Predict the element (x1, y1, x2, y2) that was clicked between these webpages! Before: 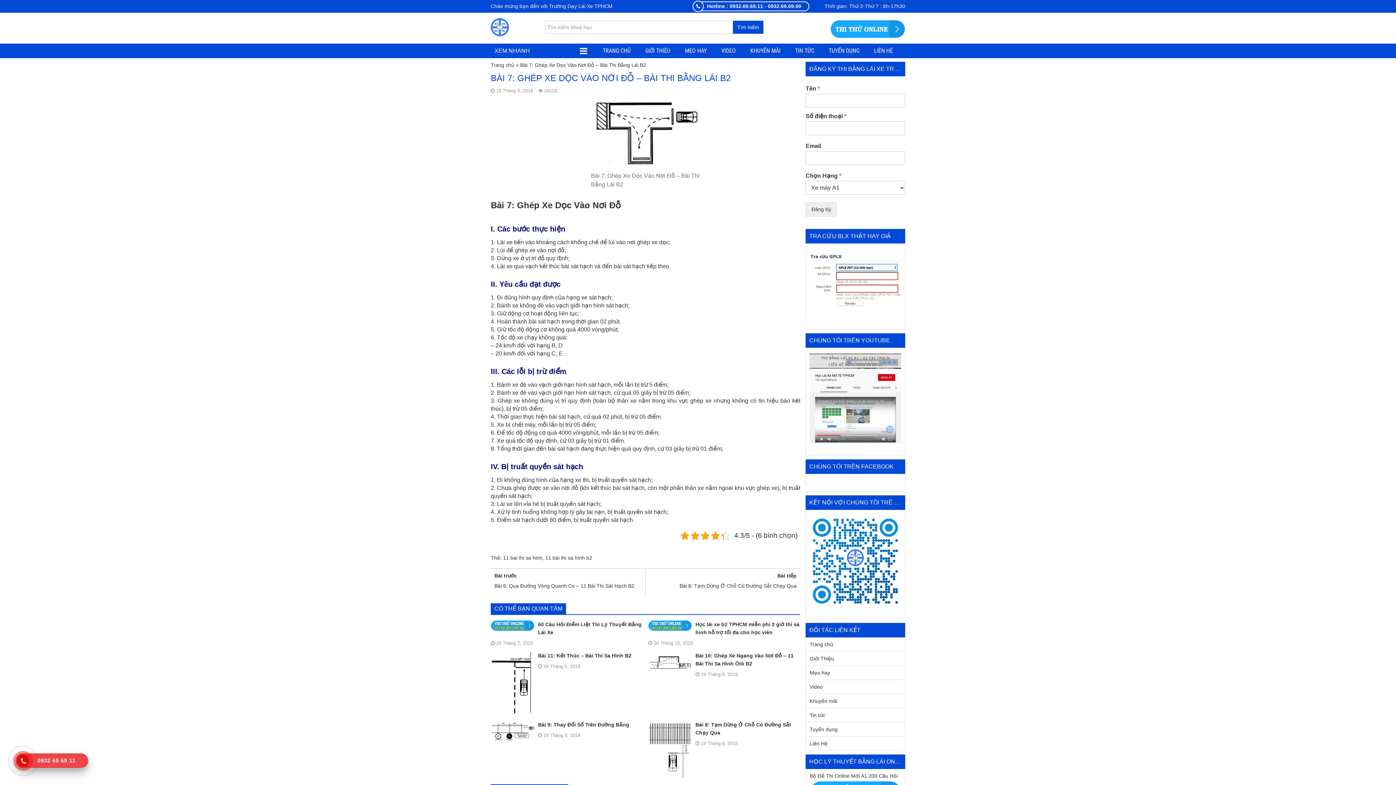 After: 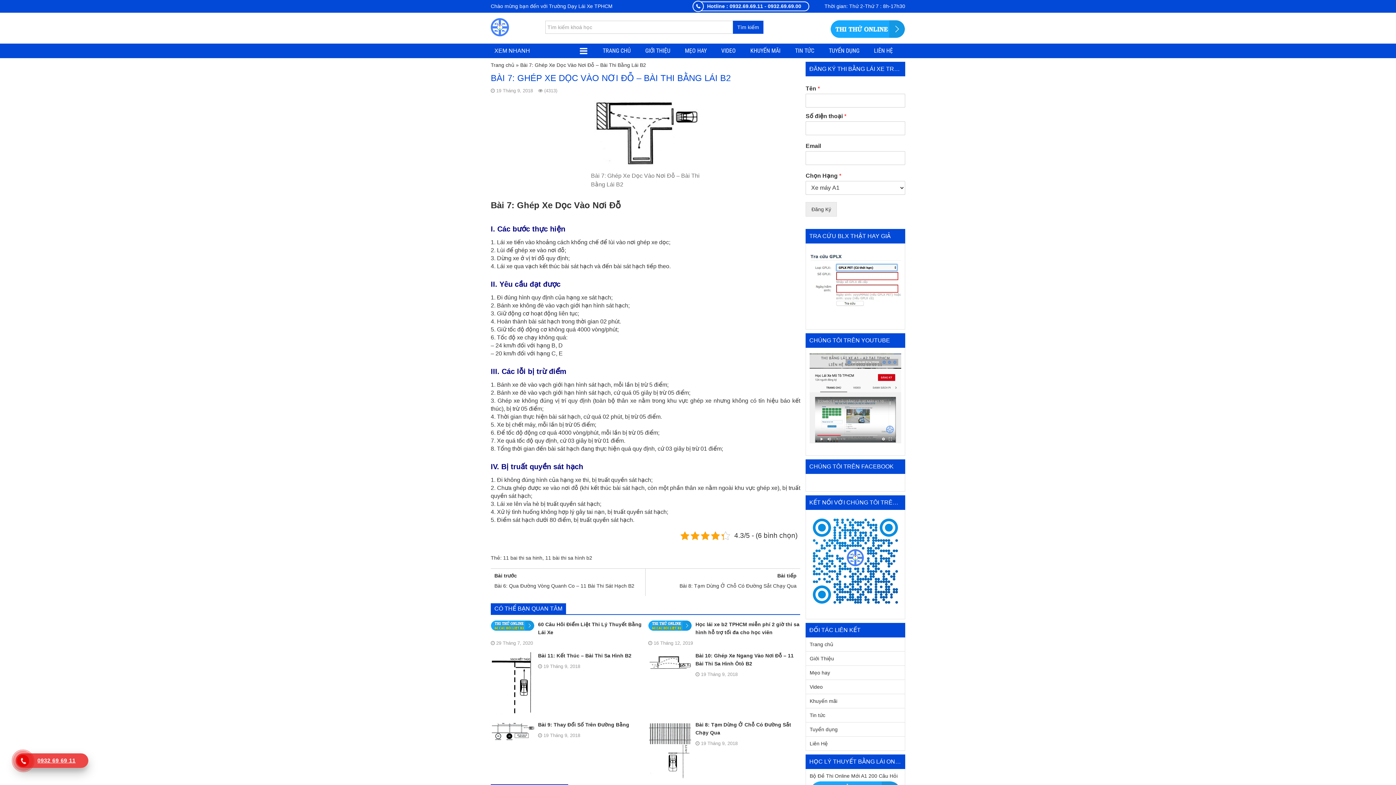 Action: bbox: (19, 753, 84, 768) label: 0932 69 69 11